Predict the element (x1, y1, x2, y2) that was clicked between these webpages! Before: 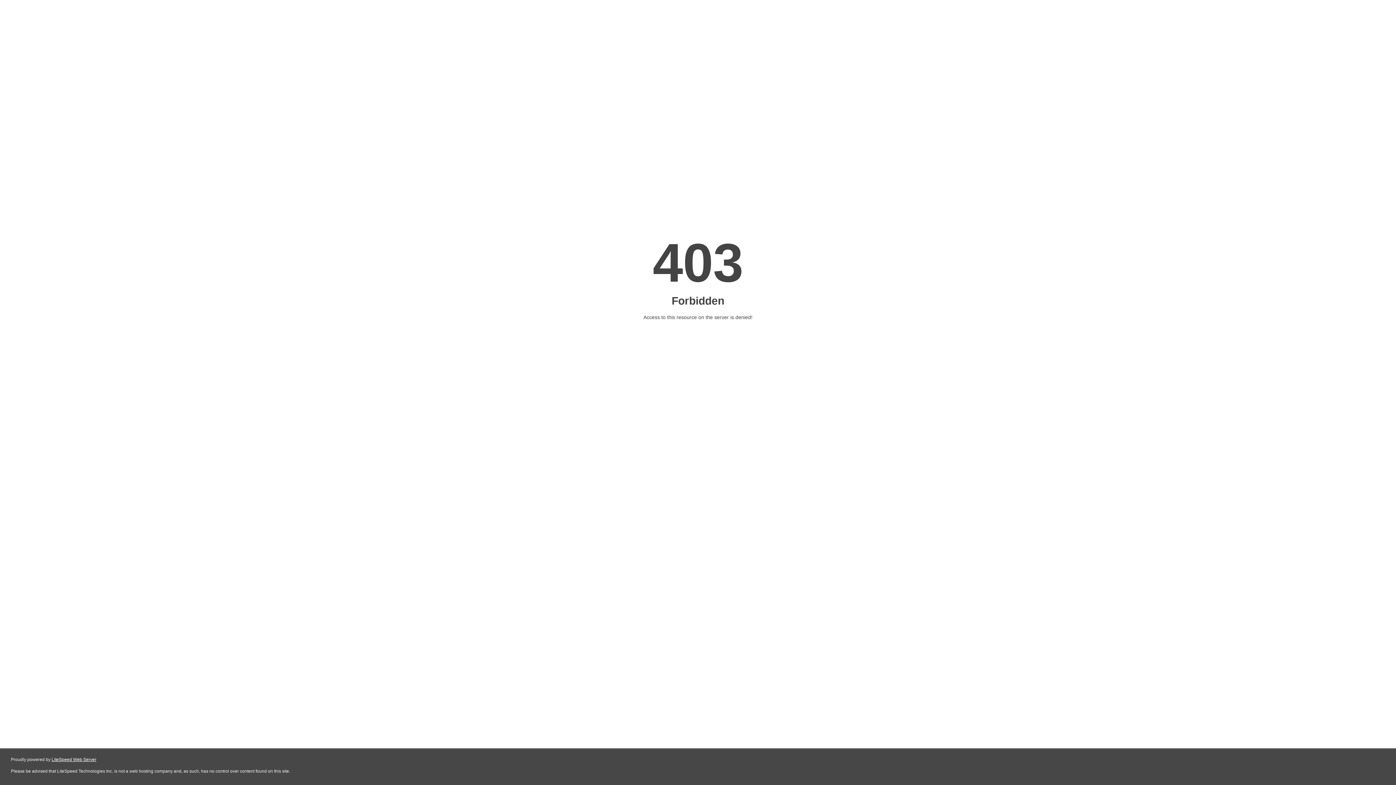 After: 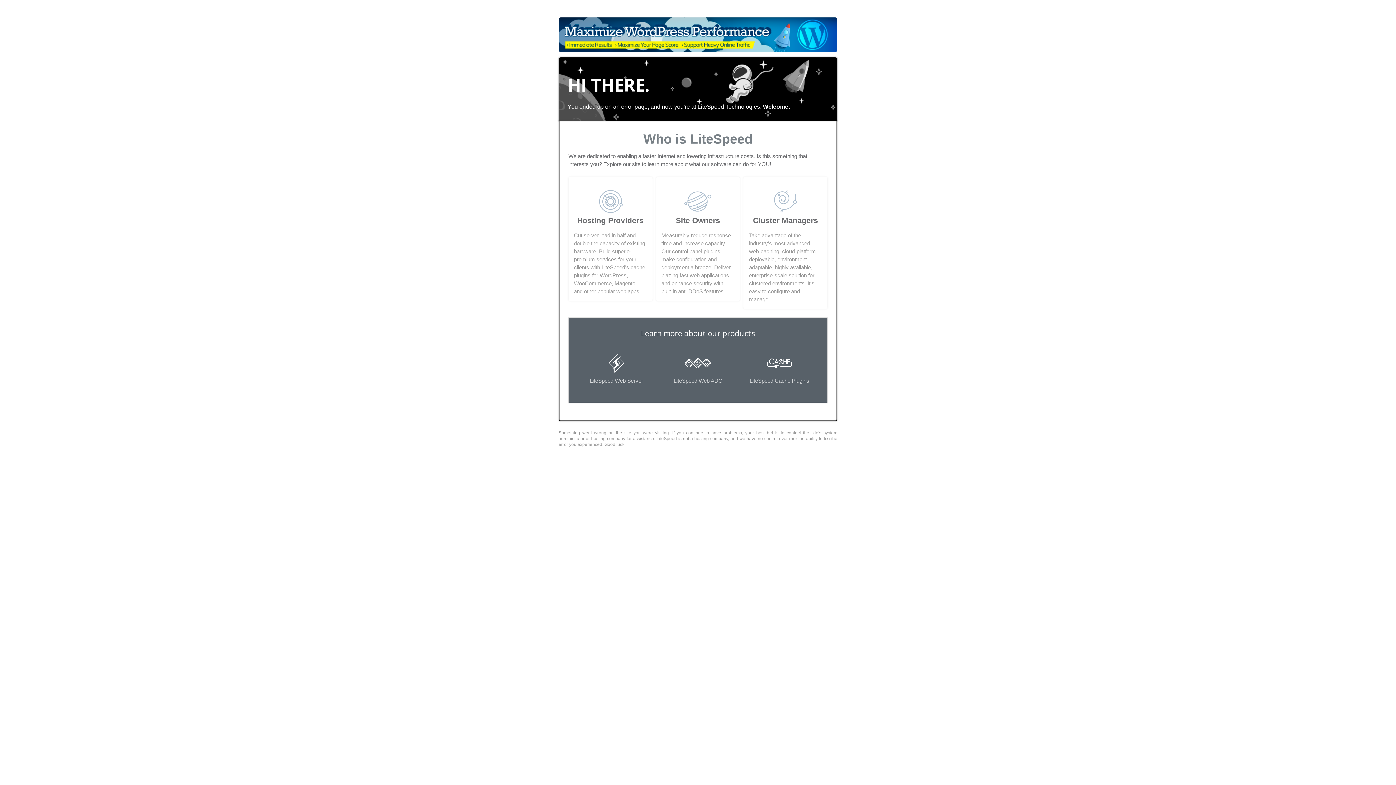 Action: bbox: (51, 757, 96, 762) label: LiteSpeed Web Server